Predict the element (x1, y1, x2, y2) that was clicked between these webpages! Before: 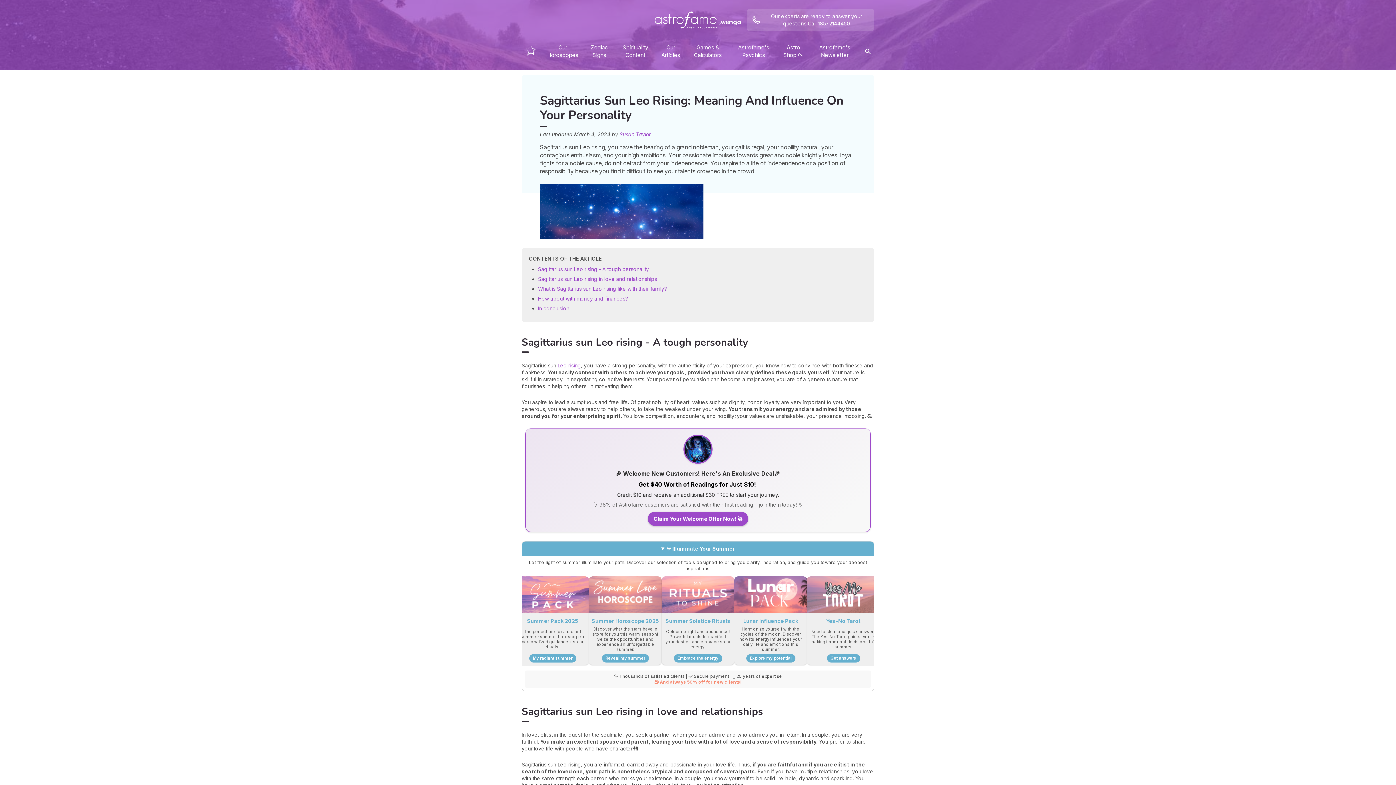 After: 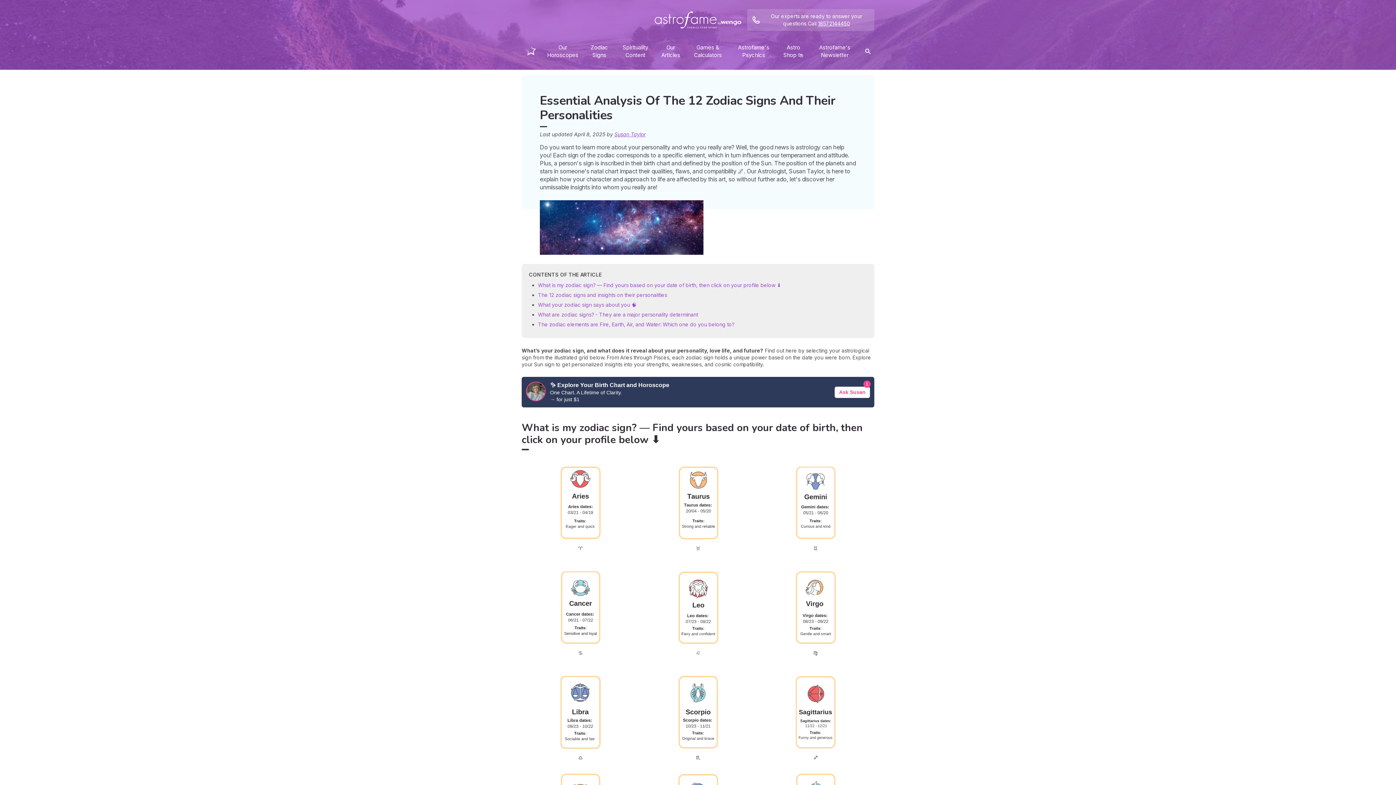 Action: bbox: (585, 40, 613, 62) label: Zodiac Signs